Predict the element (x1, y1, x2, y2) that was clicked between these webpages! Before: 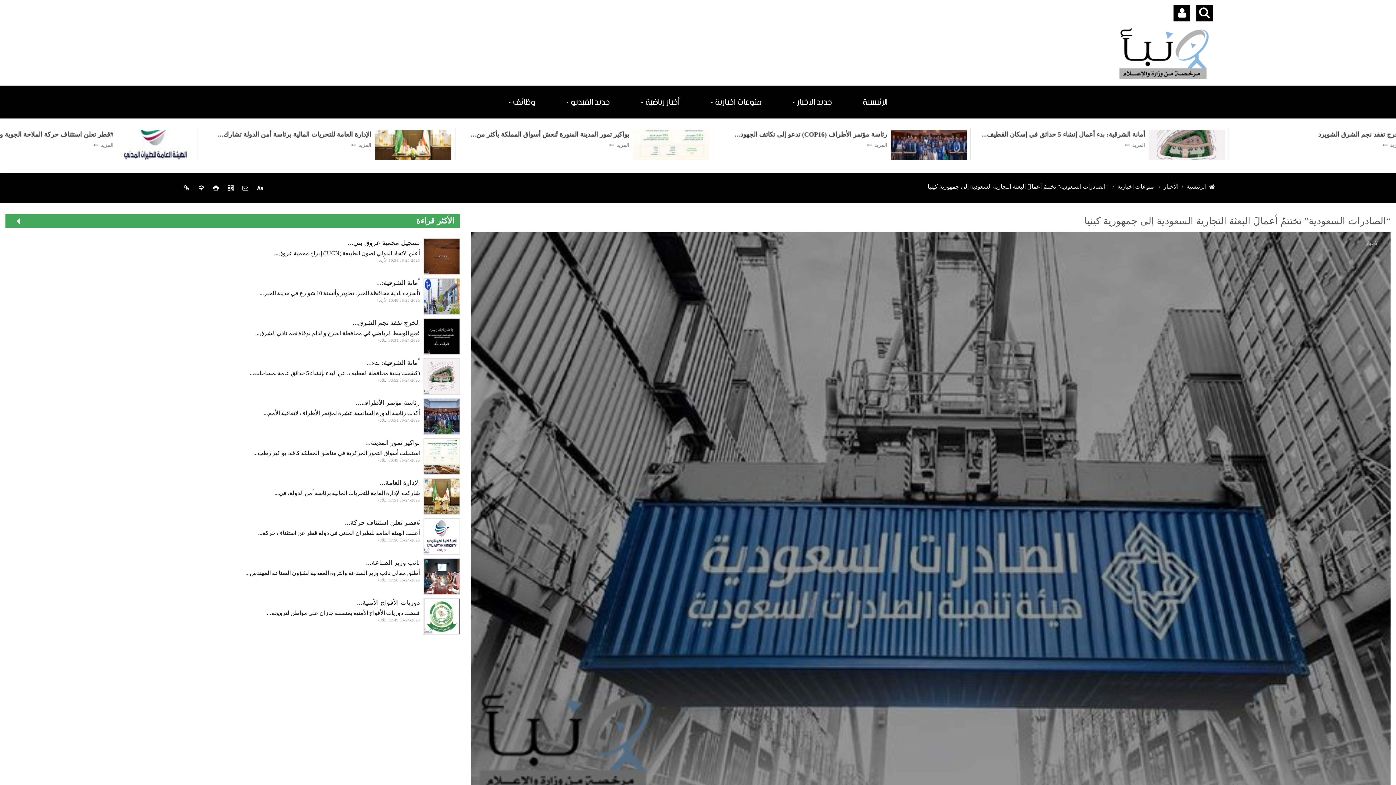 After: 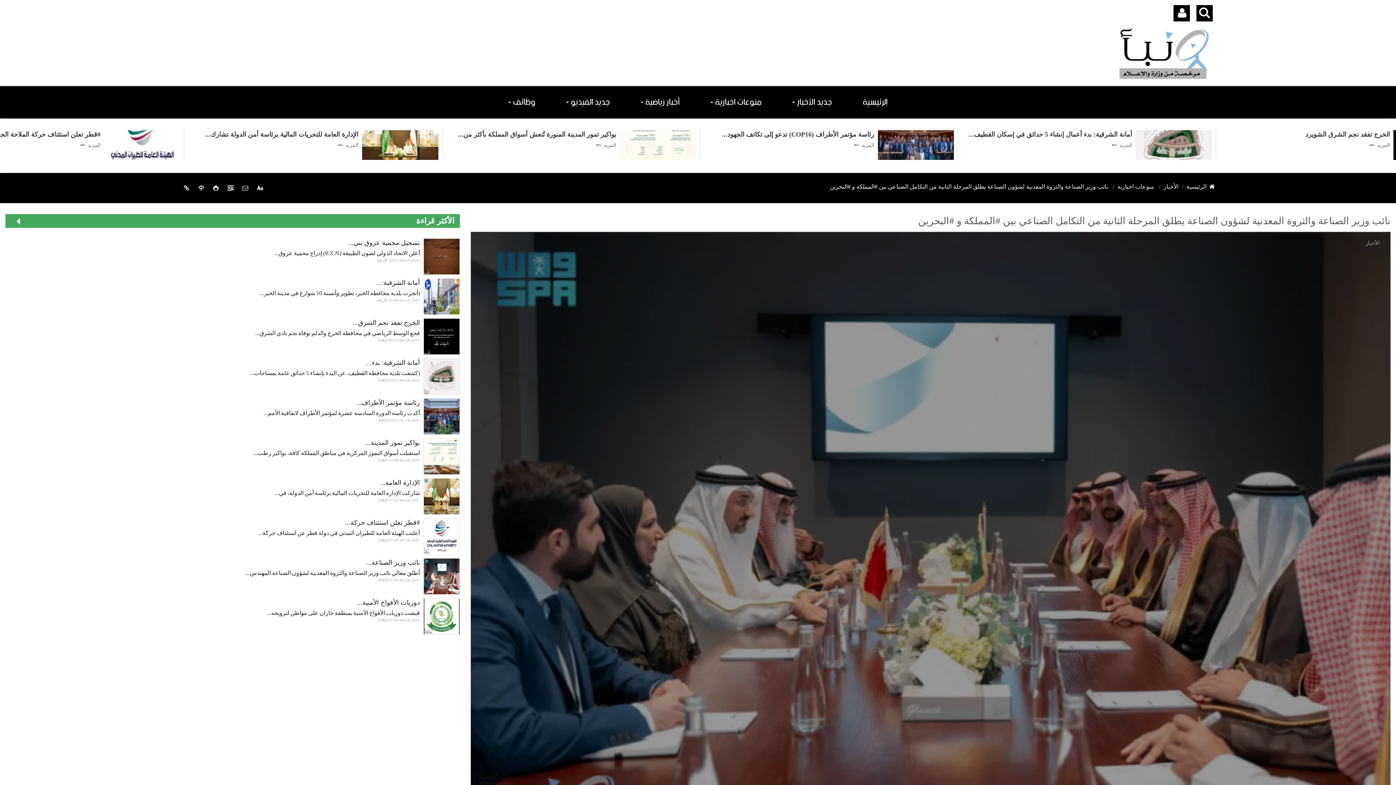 Action: label: نائب وزير الصناعة... bbox: (5, 558, 460, 569)